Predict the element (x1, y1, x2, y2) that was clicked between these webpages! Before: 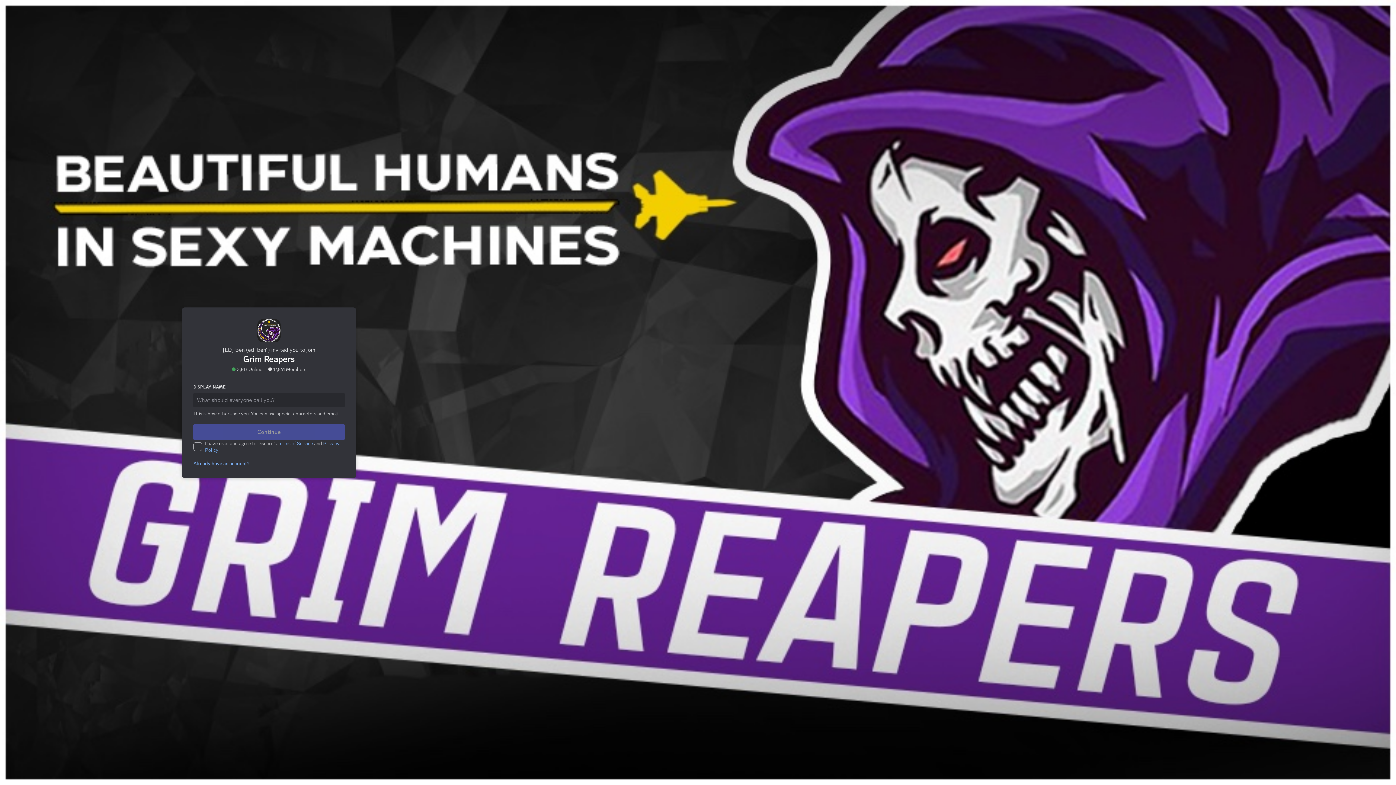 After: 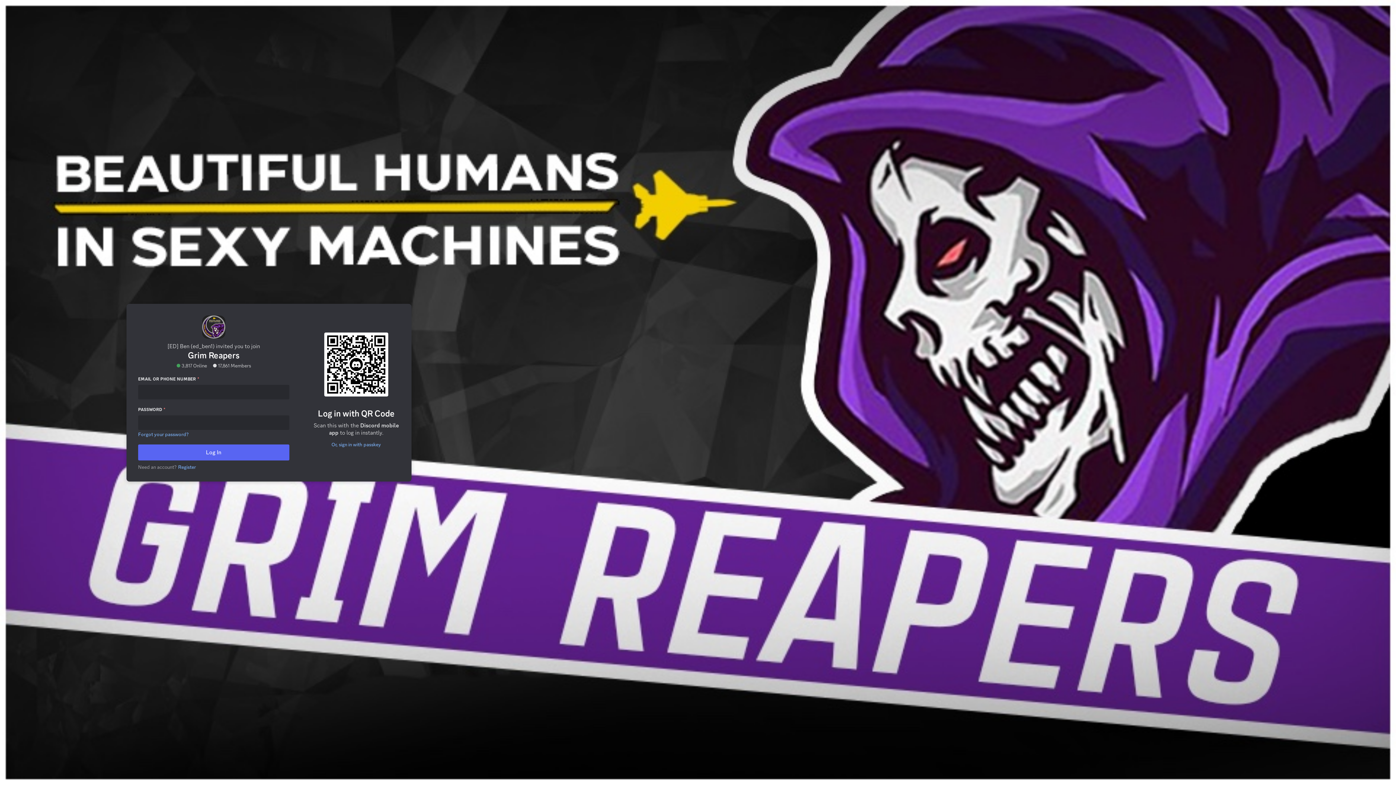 Action: label: Already have an account? bbox: (189, 431, 252, 437)